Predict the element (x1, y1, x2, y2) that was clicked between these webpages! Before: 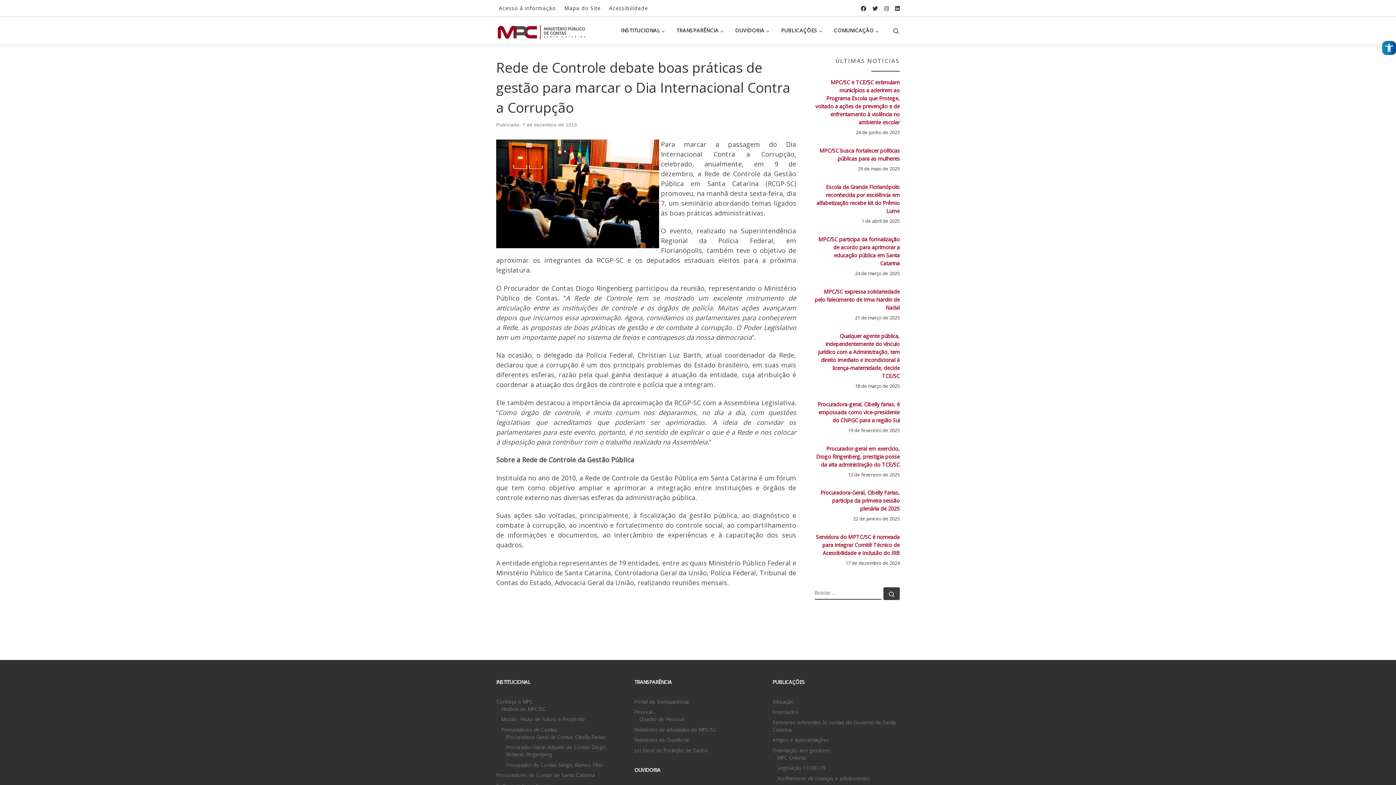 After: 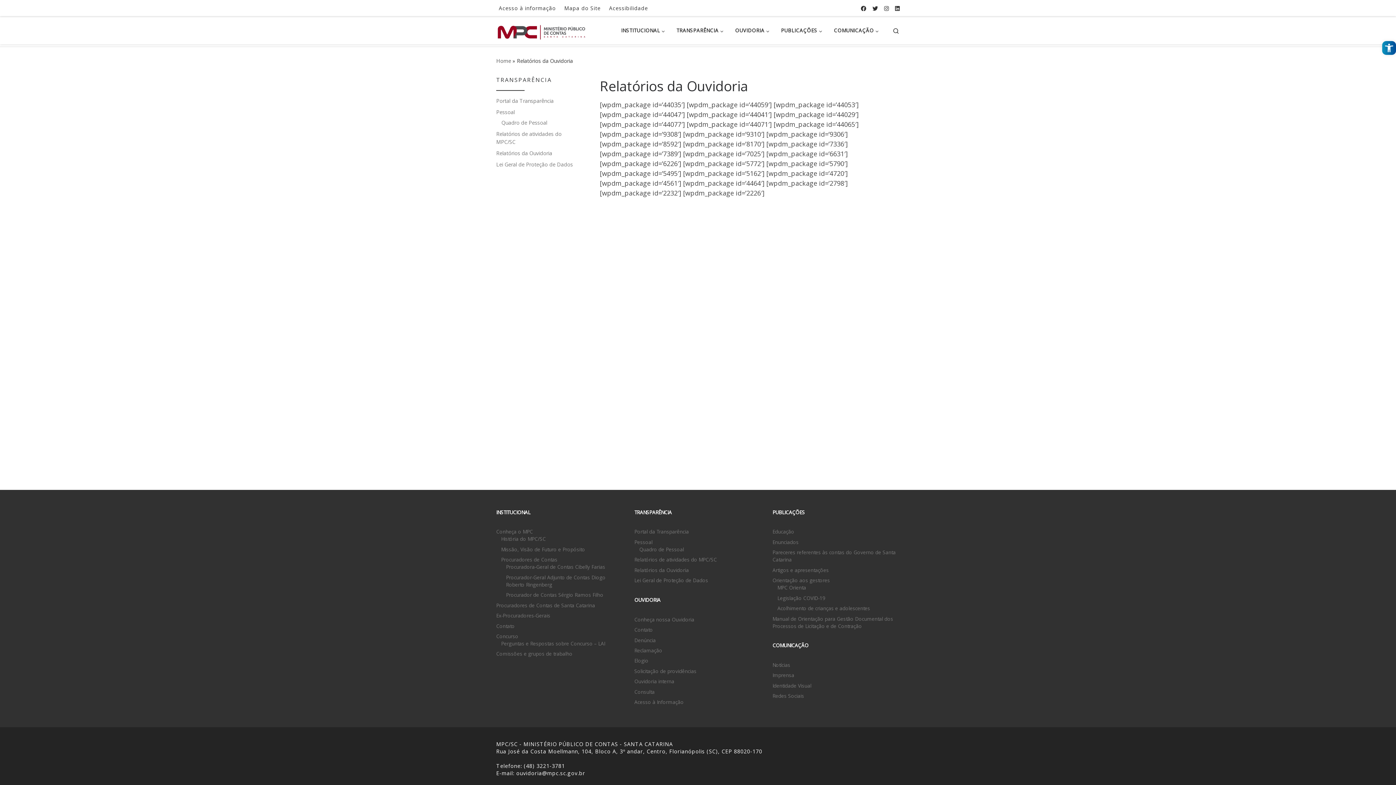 Action: bbox: (634, 737, 689, 743) label: Relatórios da Ouvidoria